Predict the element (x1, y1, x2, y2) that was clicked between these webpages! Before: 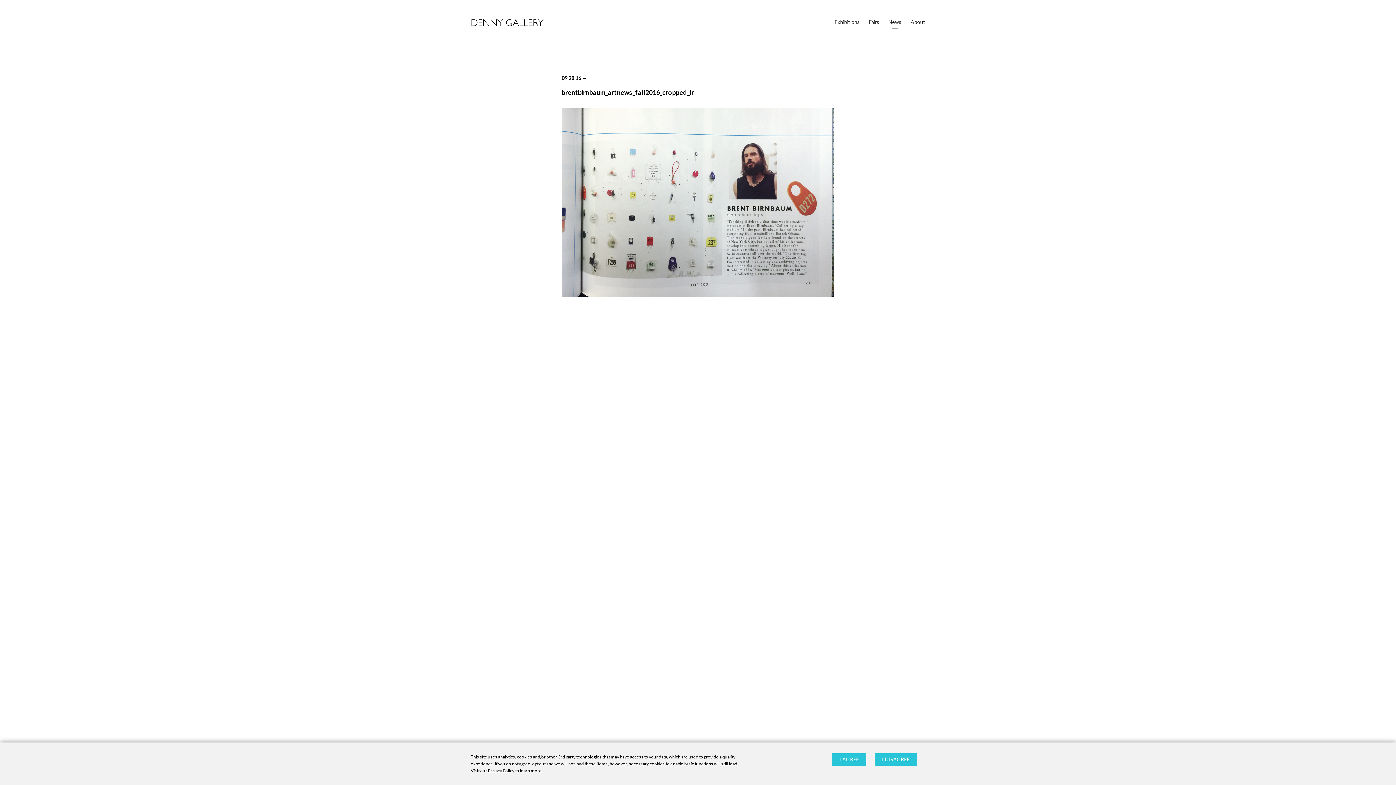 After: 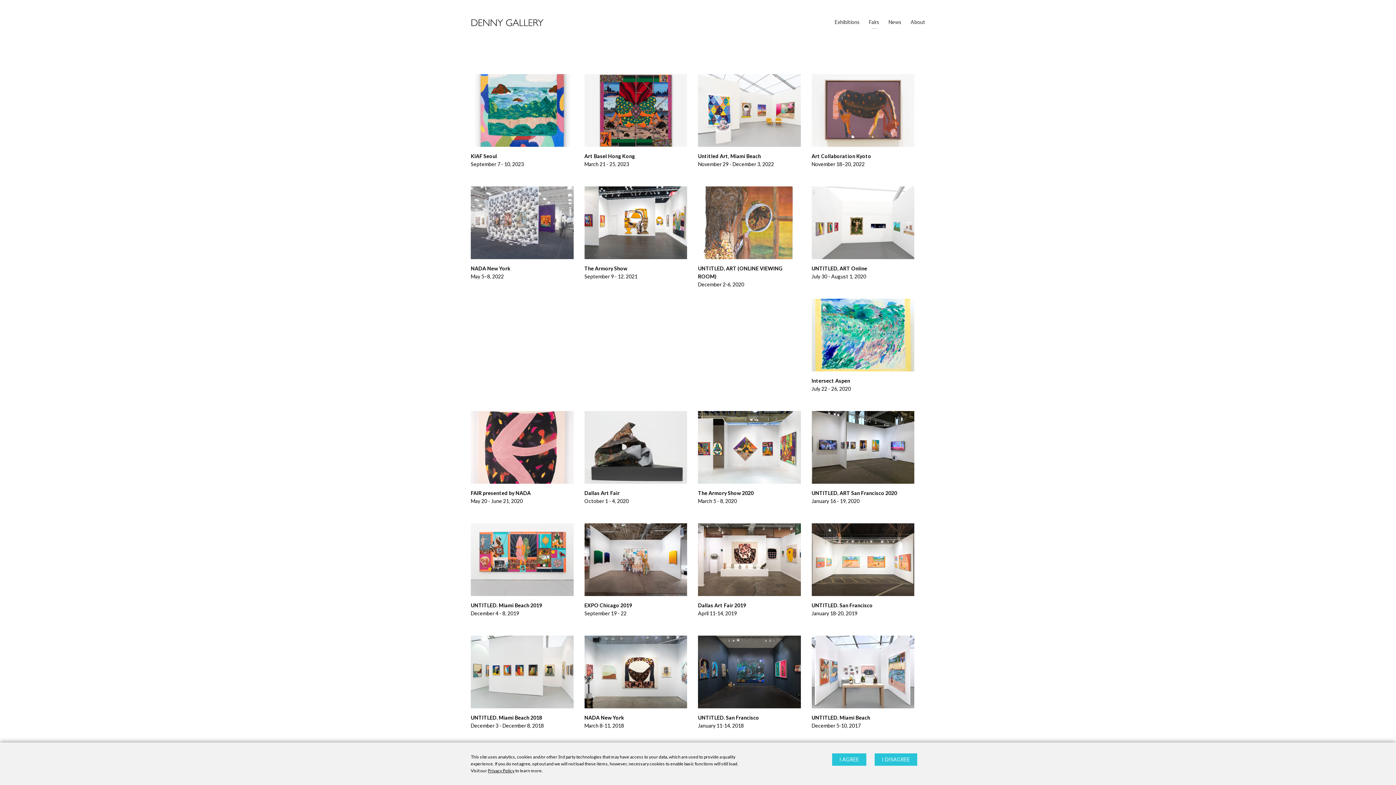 Action: bbox: (869, 18, 879, 25) label: Fairs